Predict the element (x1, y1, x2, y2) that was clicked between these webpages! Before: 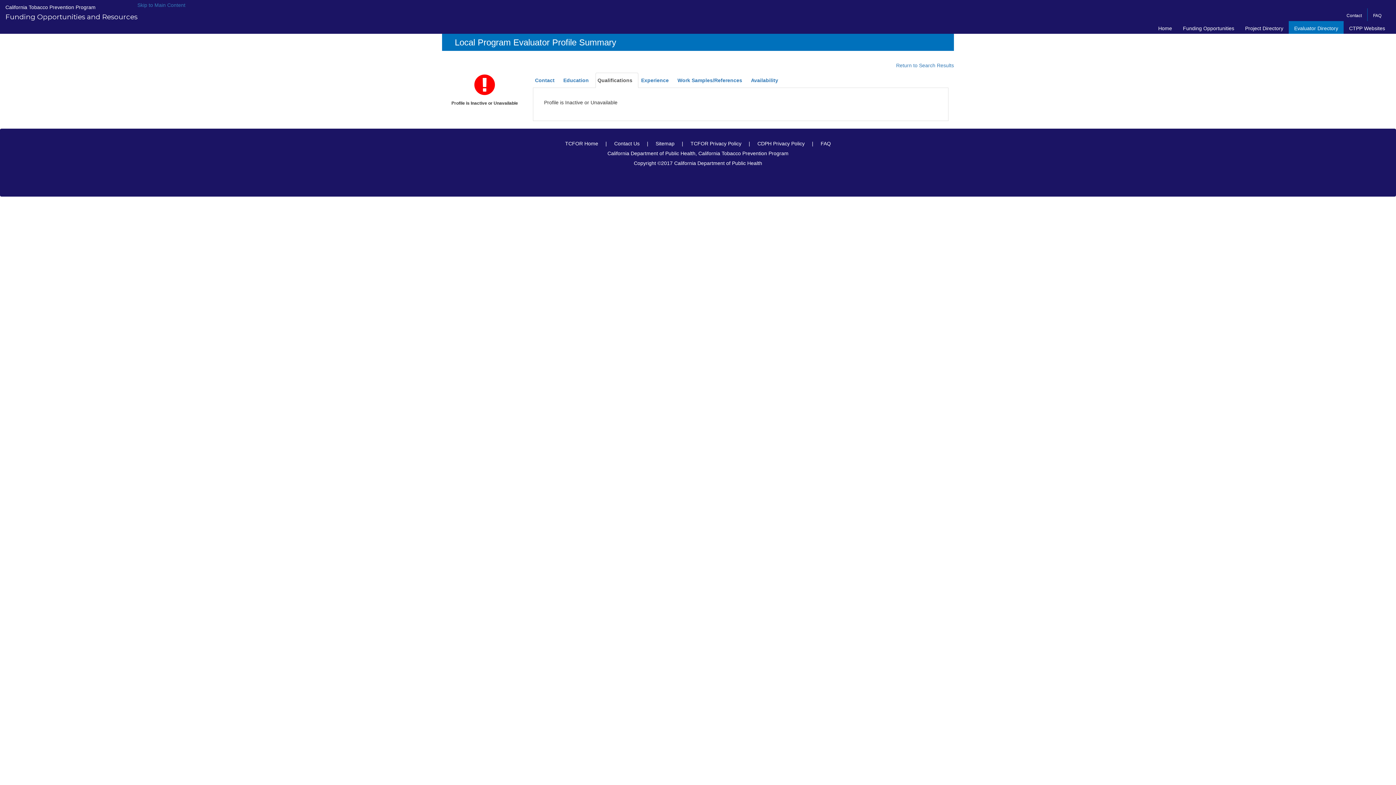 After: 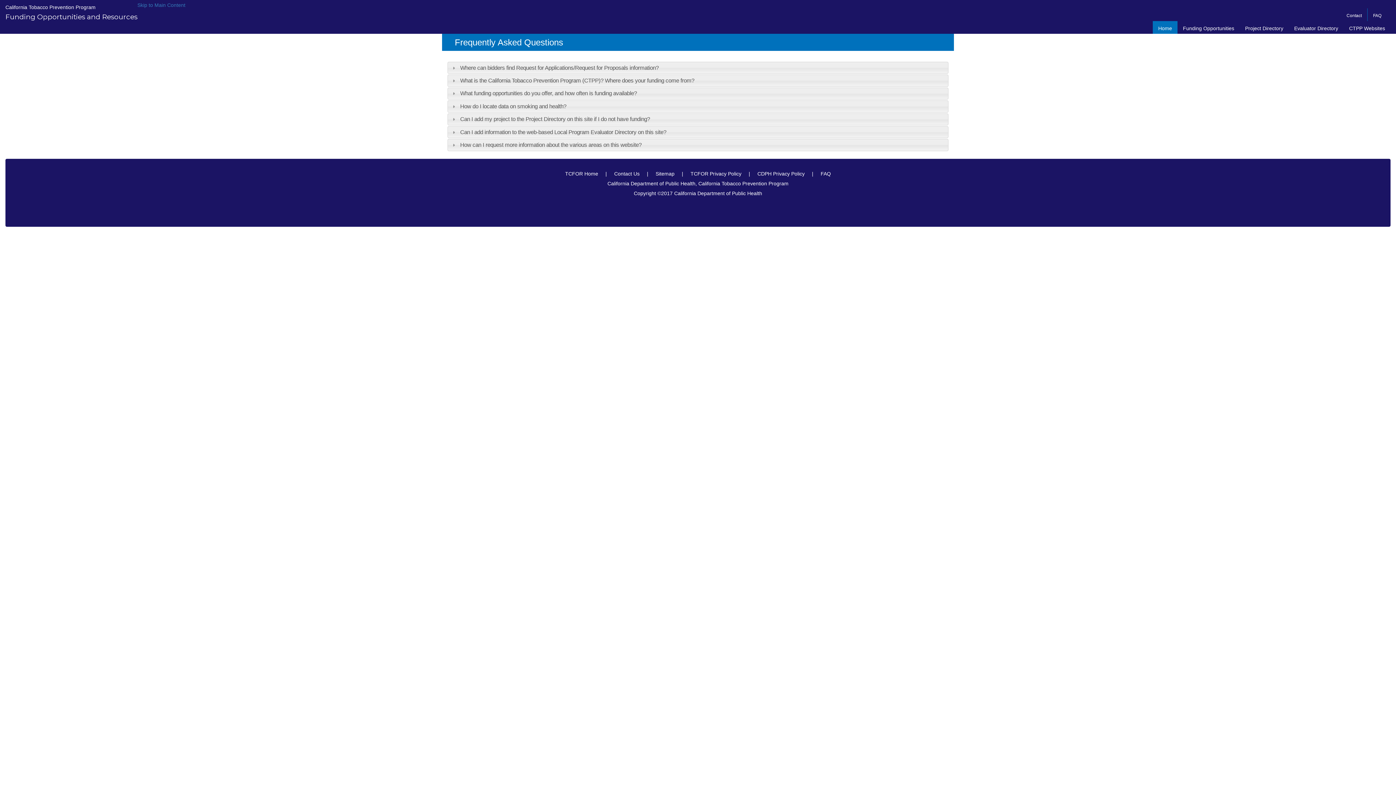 Action: bbox: (820, 140, 831, 146) label: FAQ